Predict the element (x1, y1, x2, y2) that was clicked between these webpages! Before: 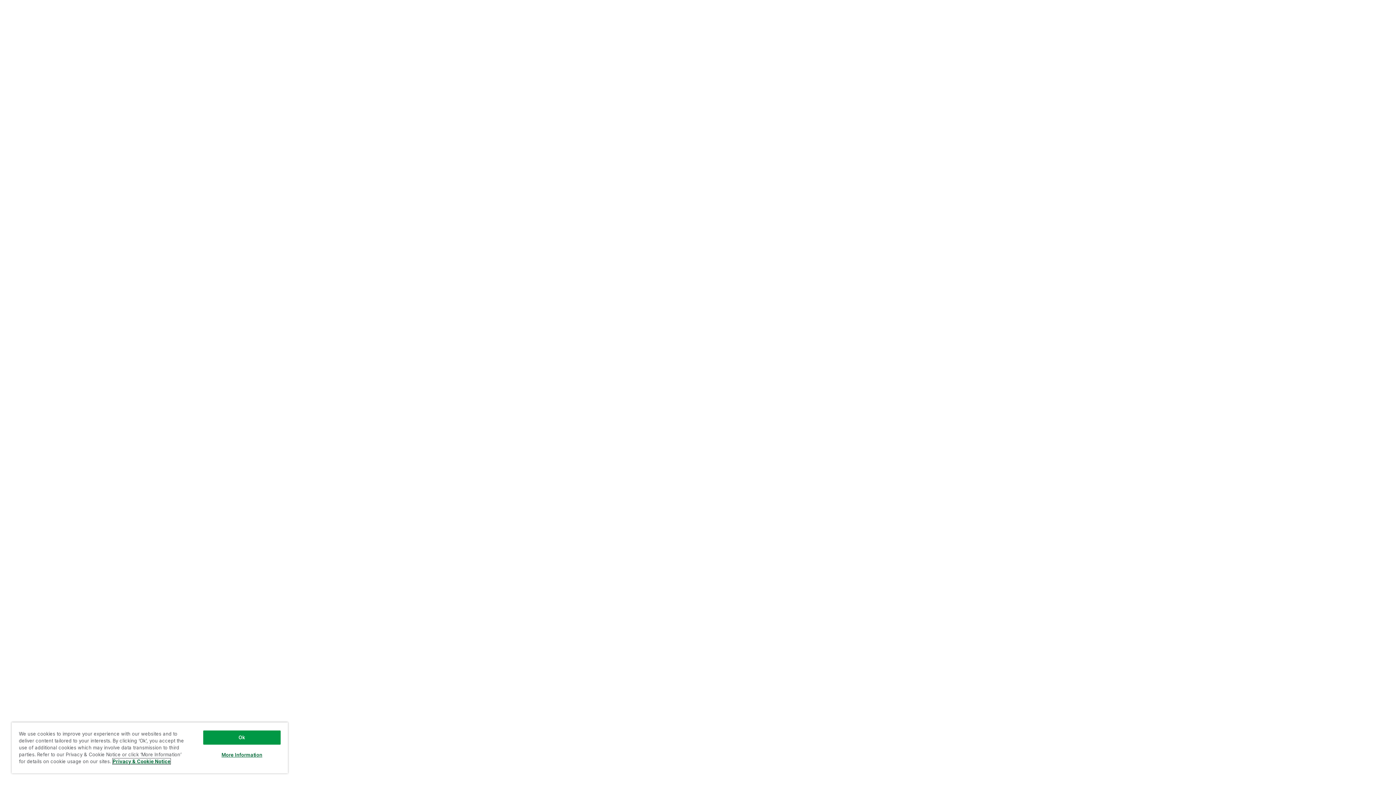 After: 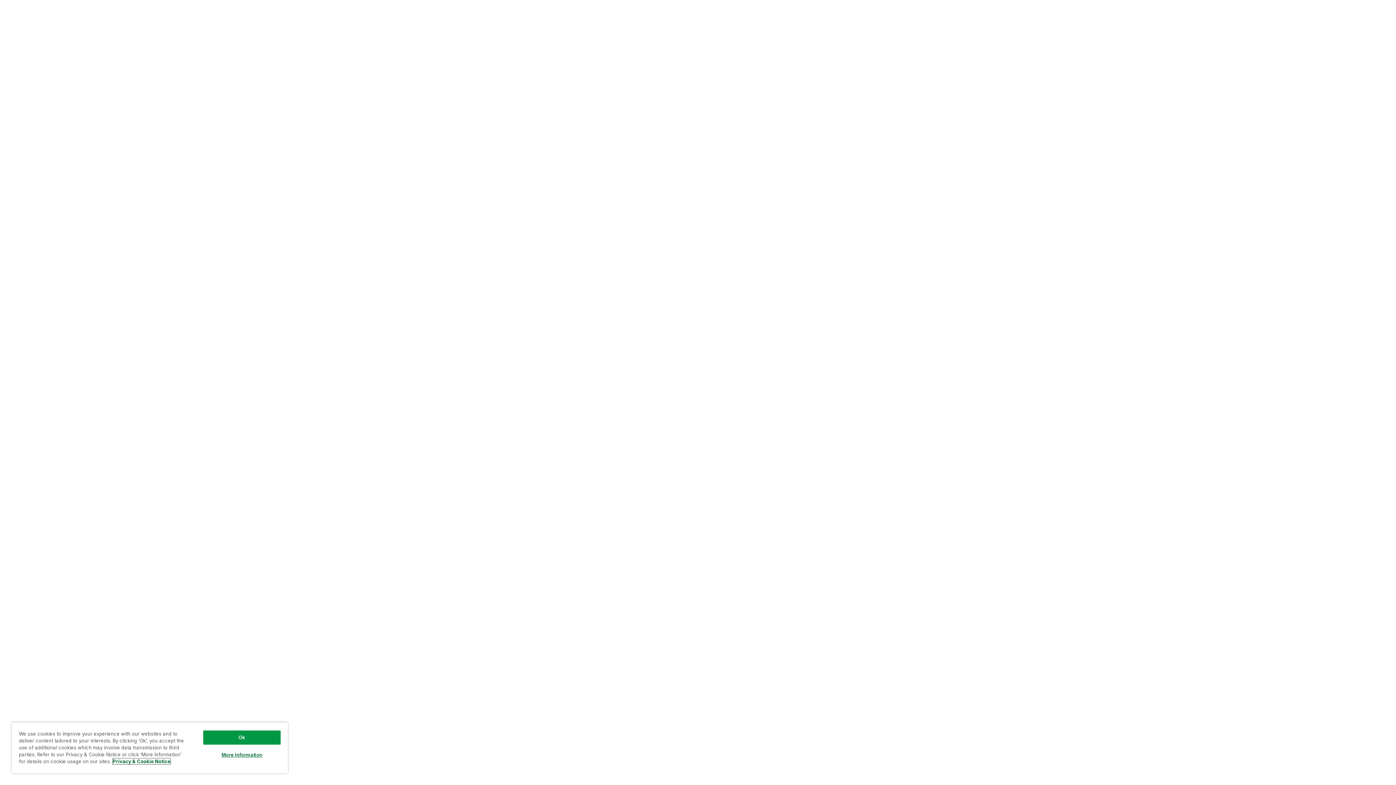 Action: label: More information about your privacy, opens in a new tab bbox: (112, 758, 170, 764)